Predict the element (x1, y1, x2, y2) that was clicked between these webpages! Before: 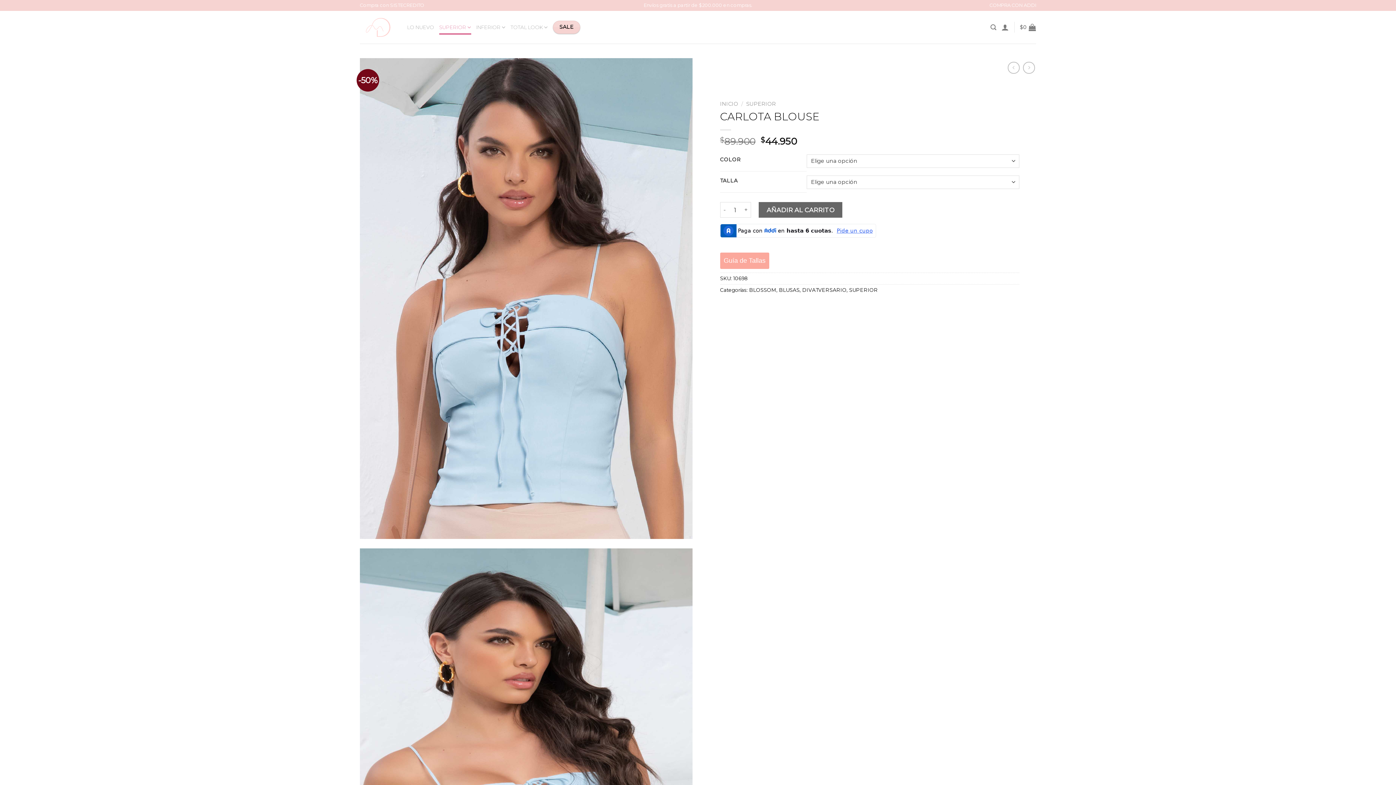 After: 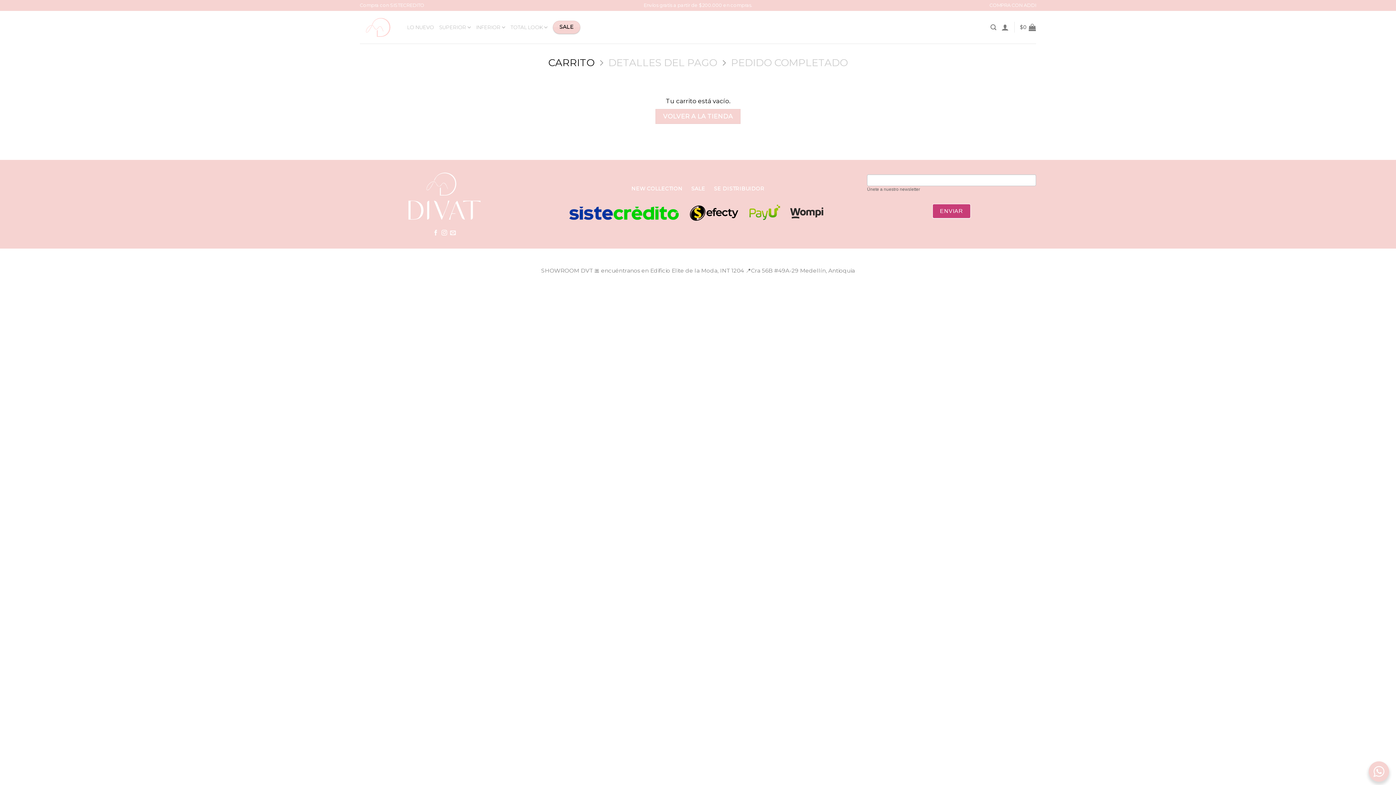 Action: label: $0 bbox: (1020, 19, 1036, 35)